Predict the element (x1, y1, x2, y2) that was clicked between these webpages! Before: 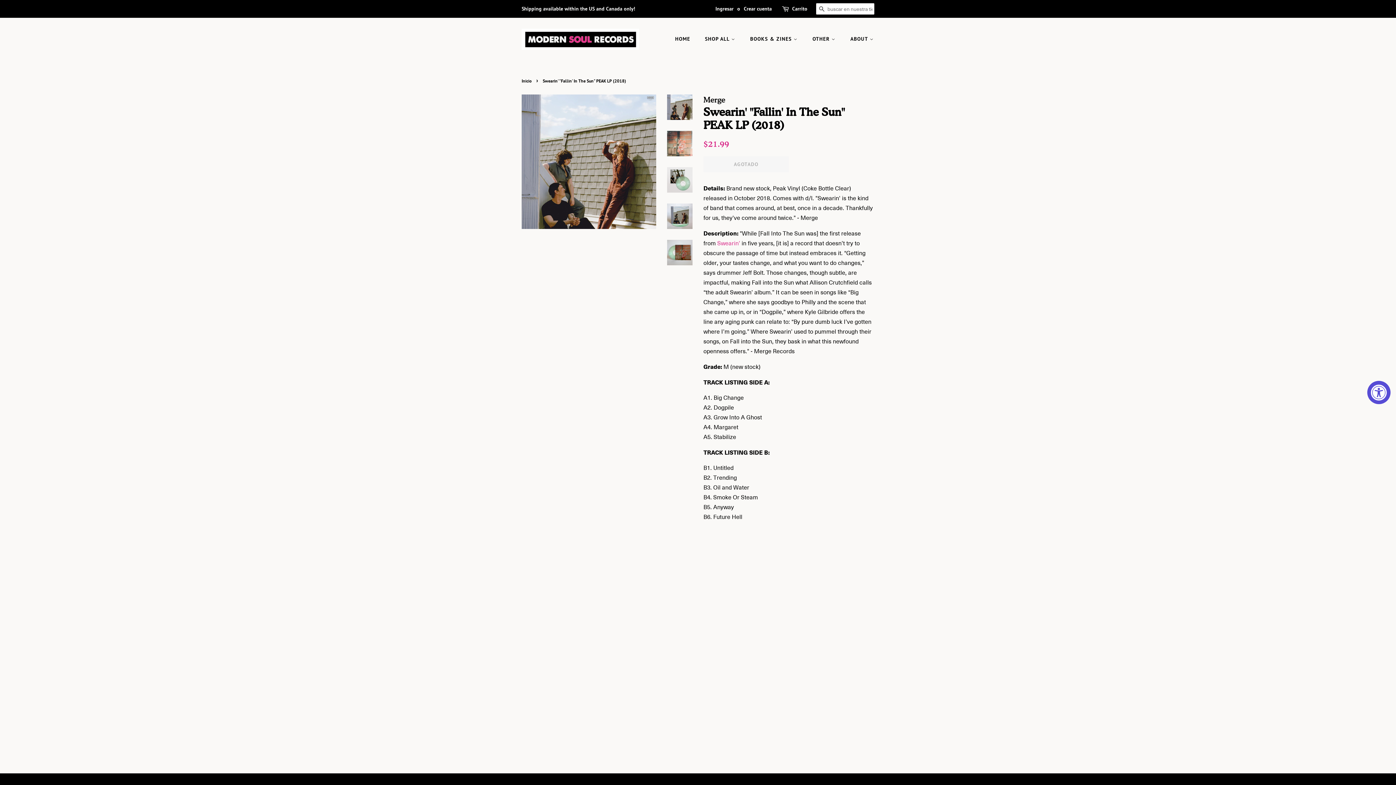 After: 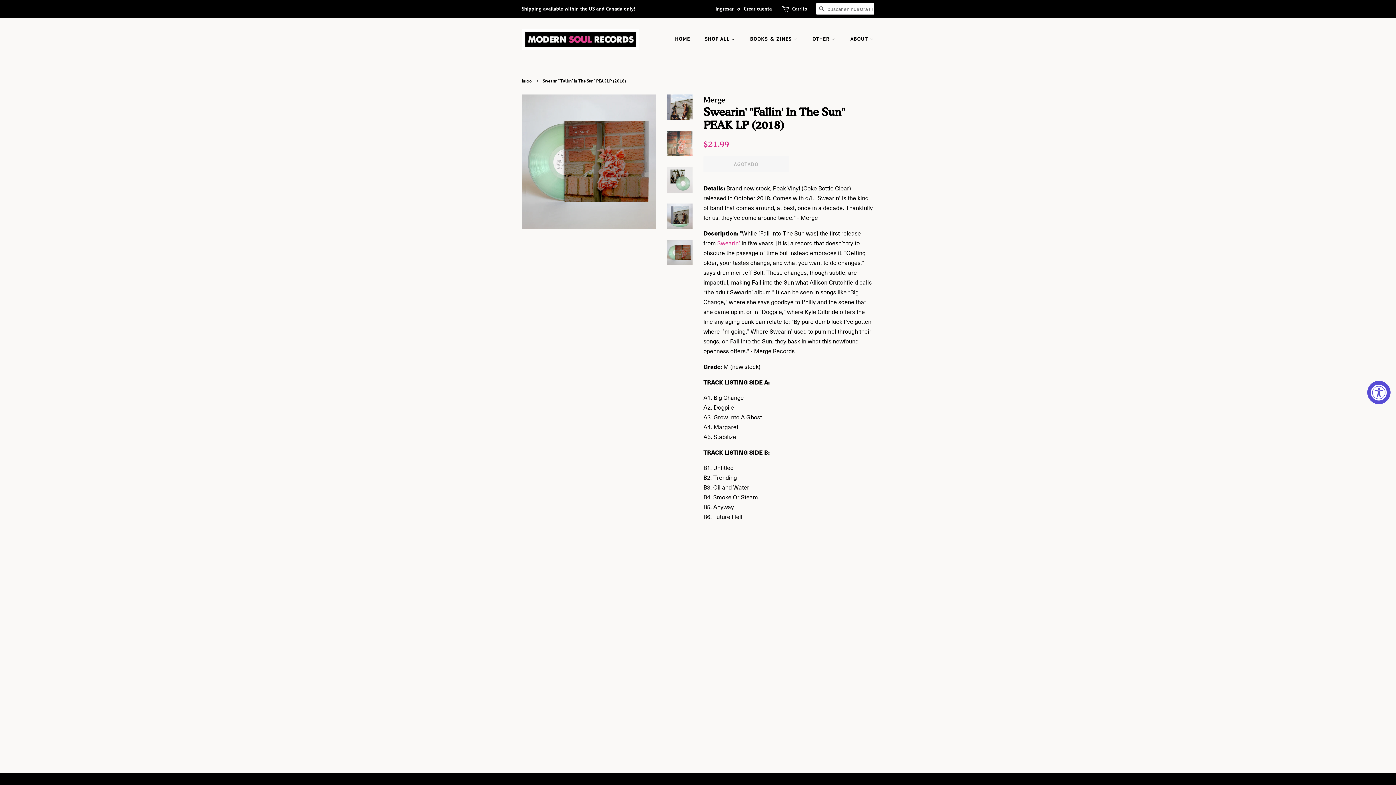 Action: bbox: (667, 240, 692, 265)